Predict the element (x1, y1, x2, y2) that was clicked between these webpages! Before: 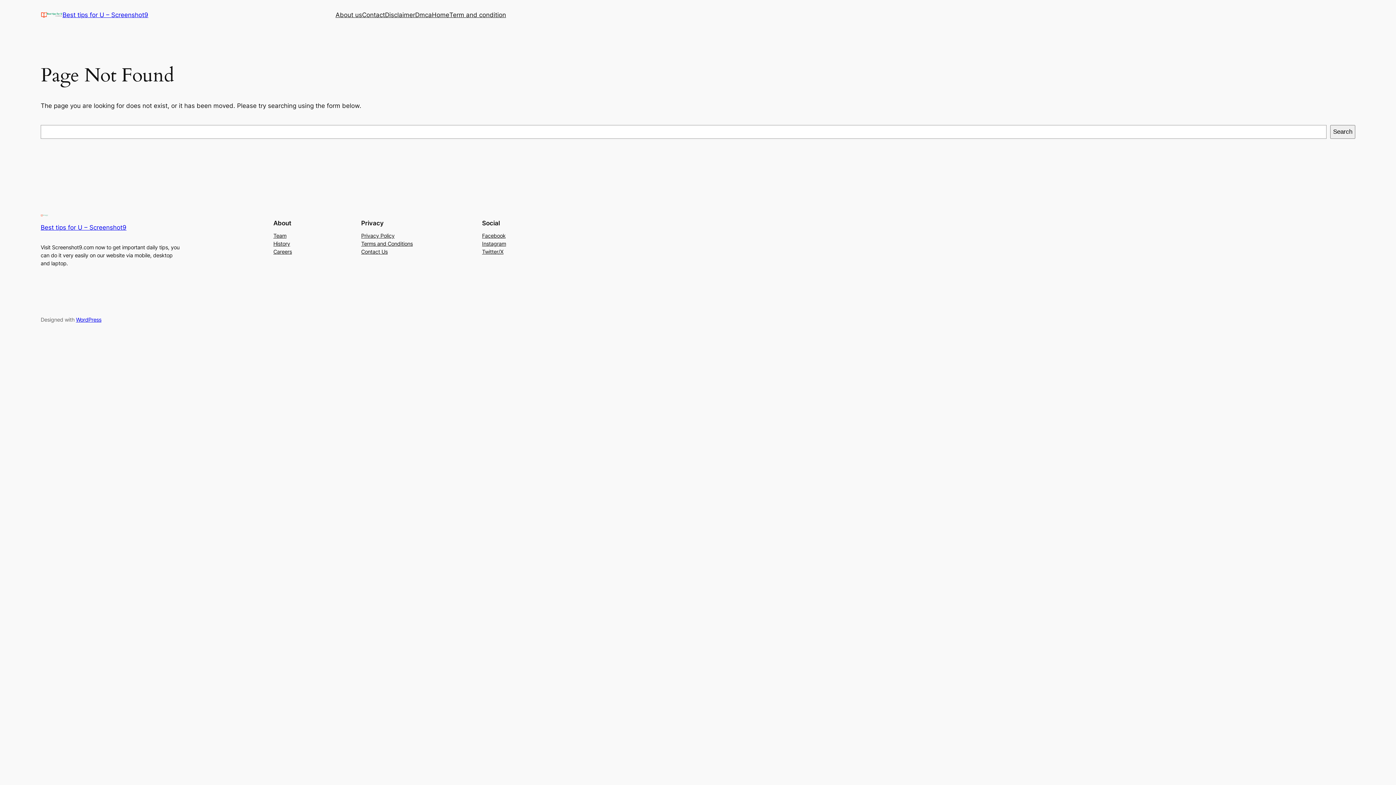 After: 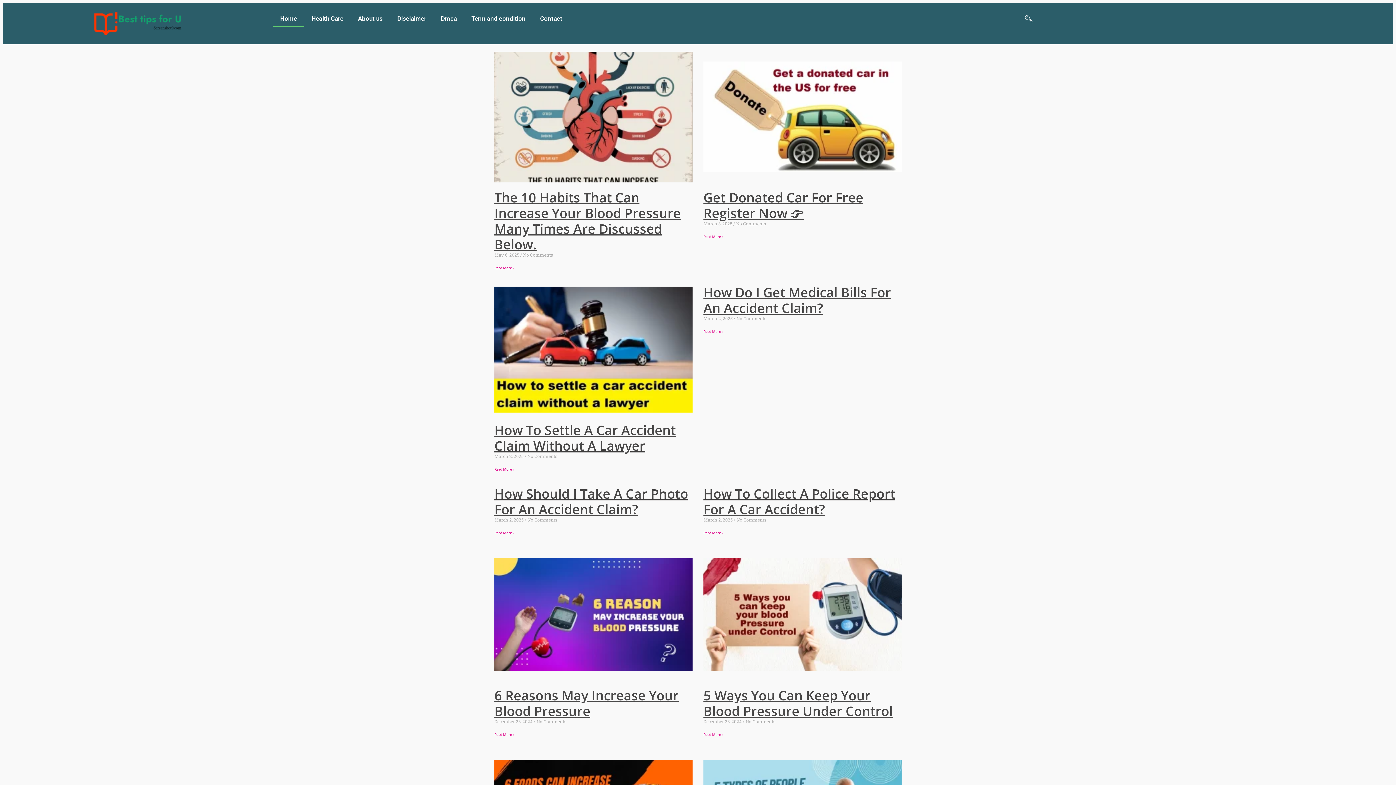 Action: bbox: (40, 11, 62, 18)